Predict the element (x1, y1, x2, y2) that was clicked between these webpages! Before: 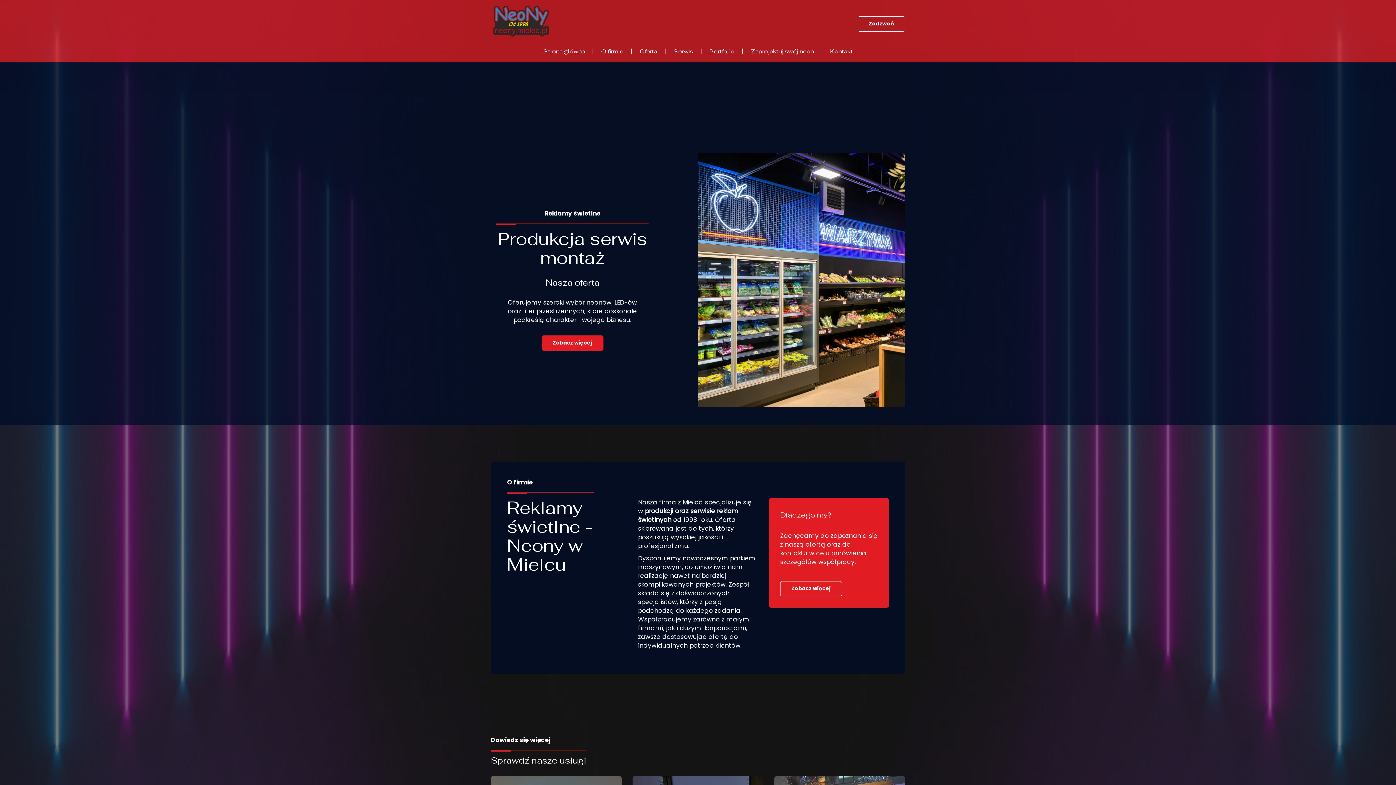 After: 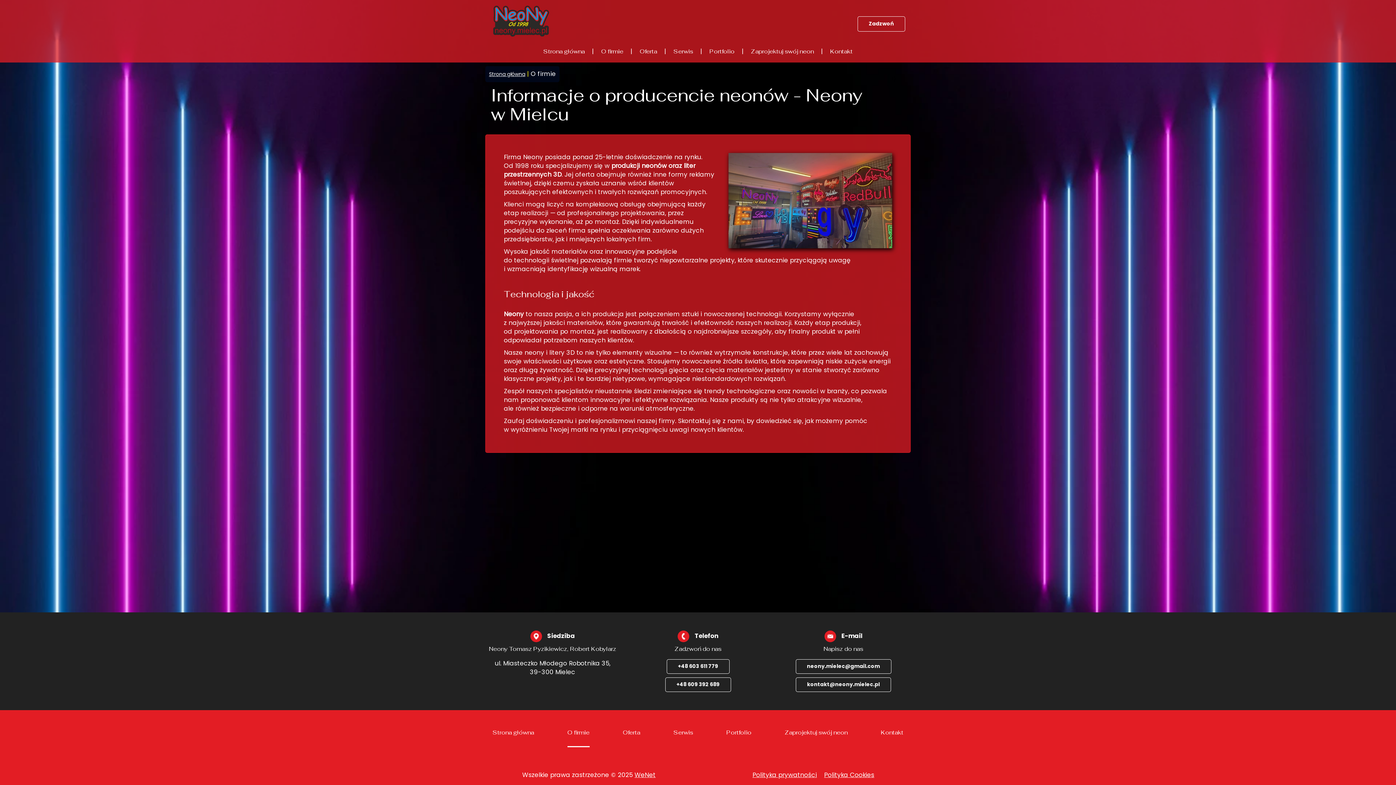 Action: label: Zobacz więcej bbox: (780, 581, 842, 596)